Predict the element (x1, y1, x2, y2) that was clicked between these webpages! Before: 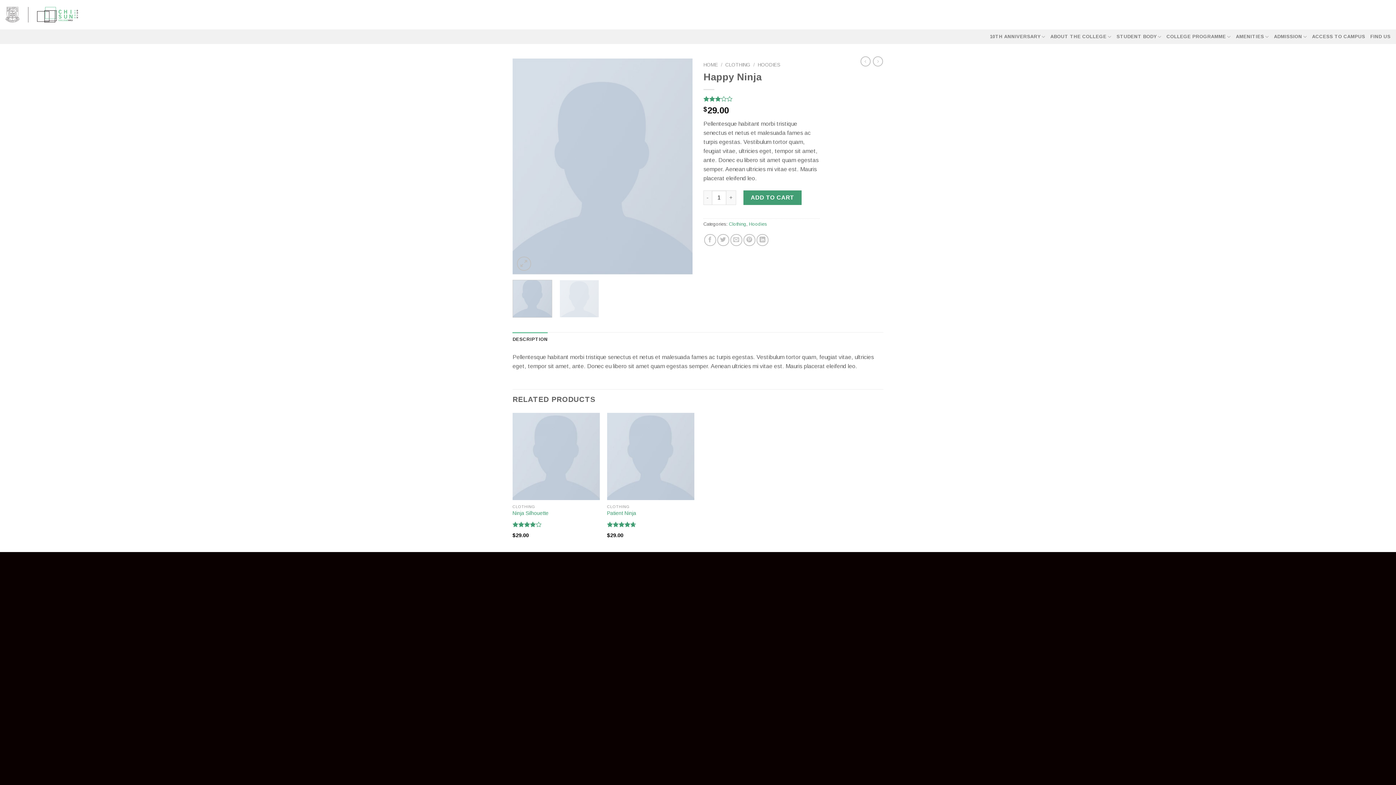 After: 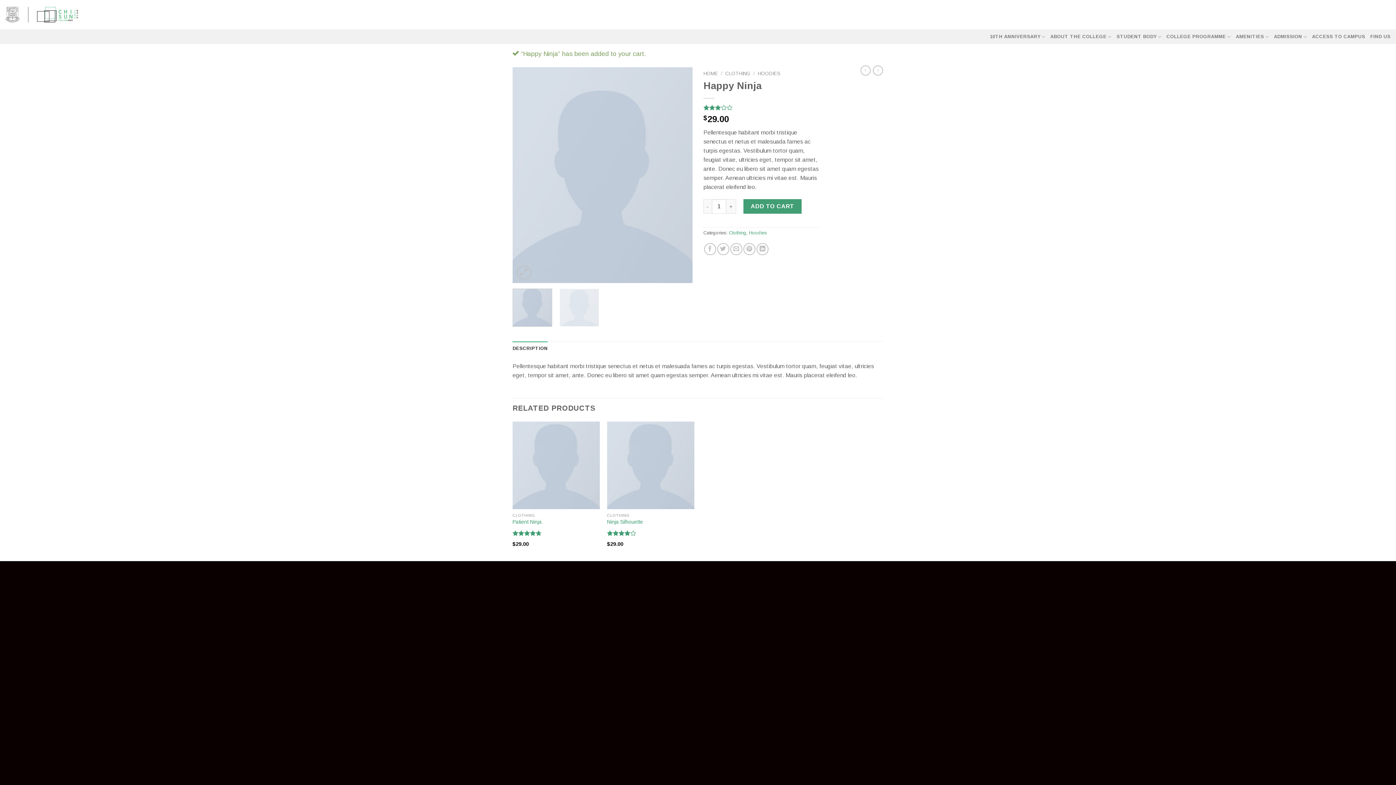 Action: label: ADD TO CART bbox: (743, 190, 801, 204)